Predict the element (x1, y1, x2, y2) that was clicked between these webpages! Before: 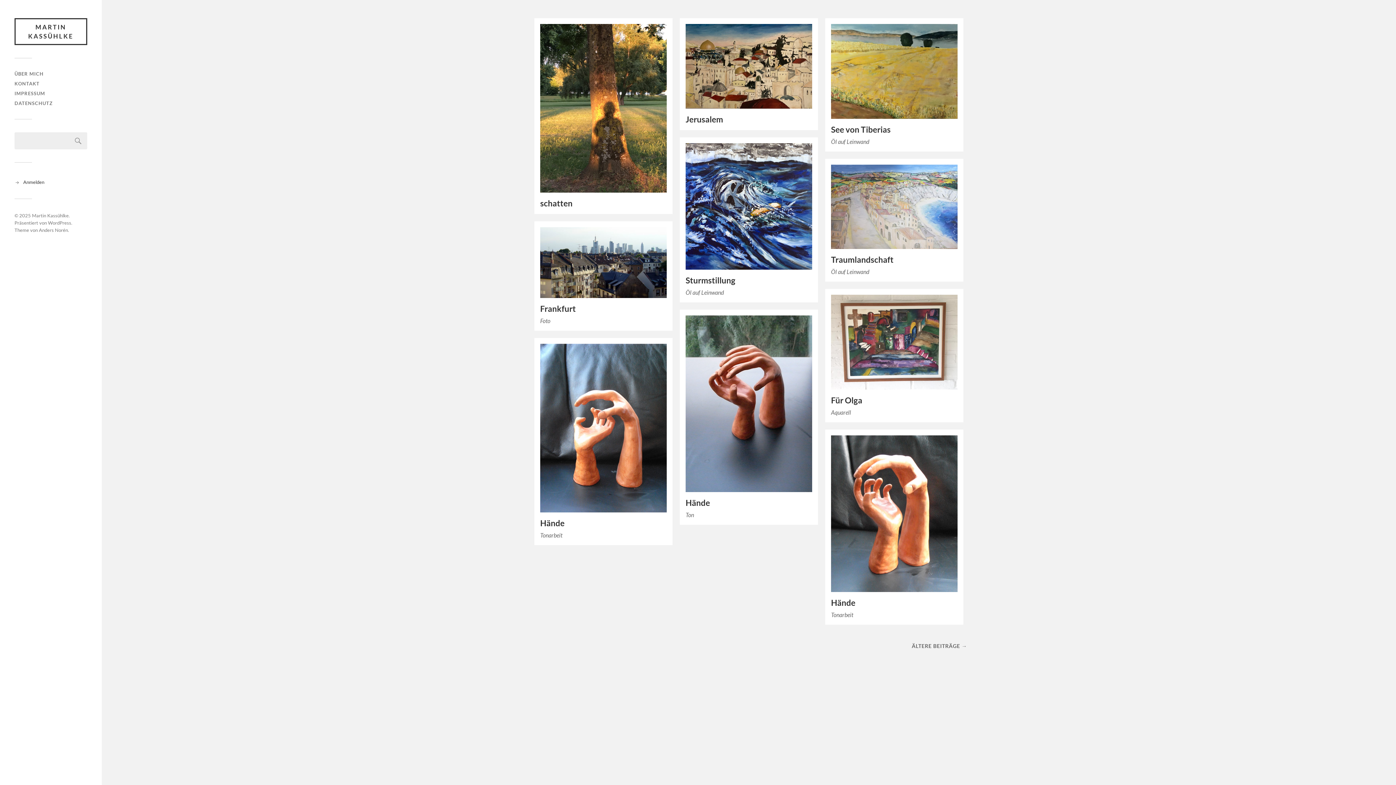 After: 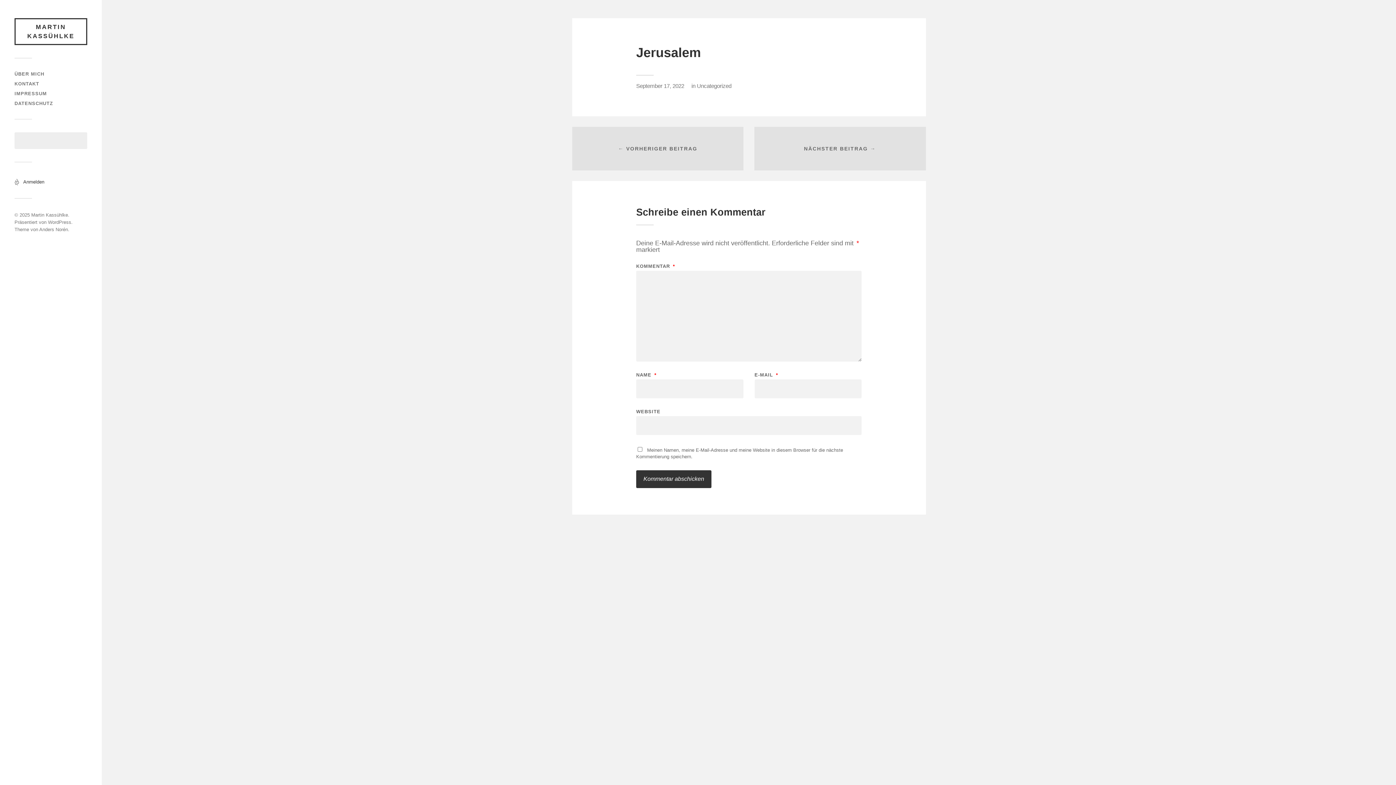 Action: label: Jerusalem bbox: (685, 114, 723, 124)